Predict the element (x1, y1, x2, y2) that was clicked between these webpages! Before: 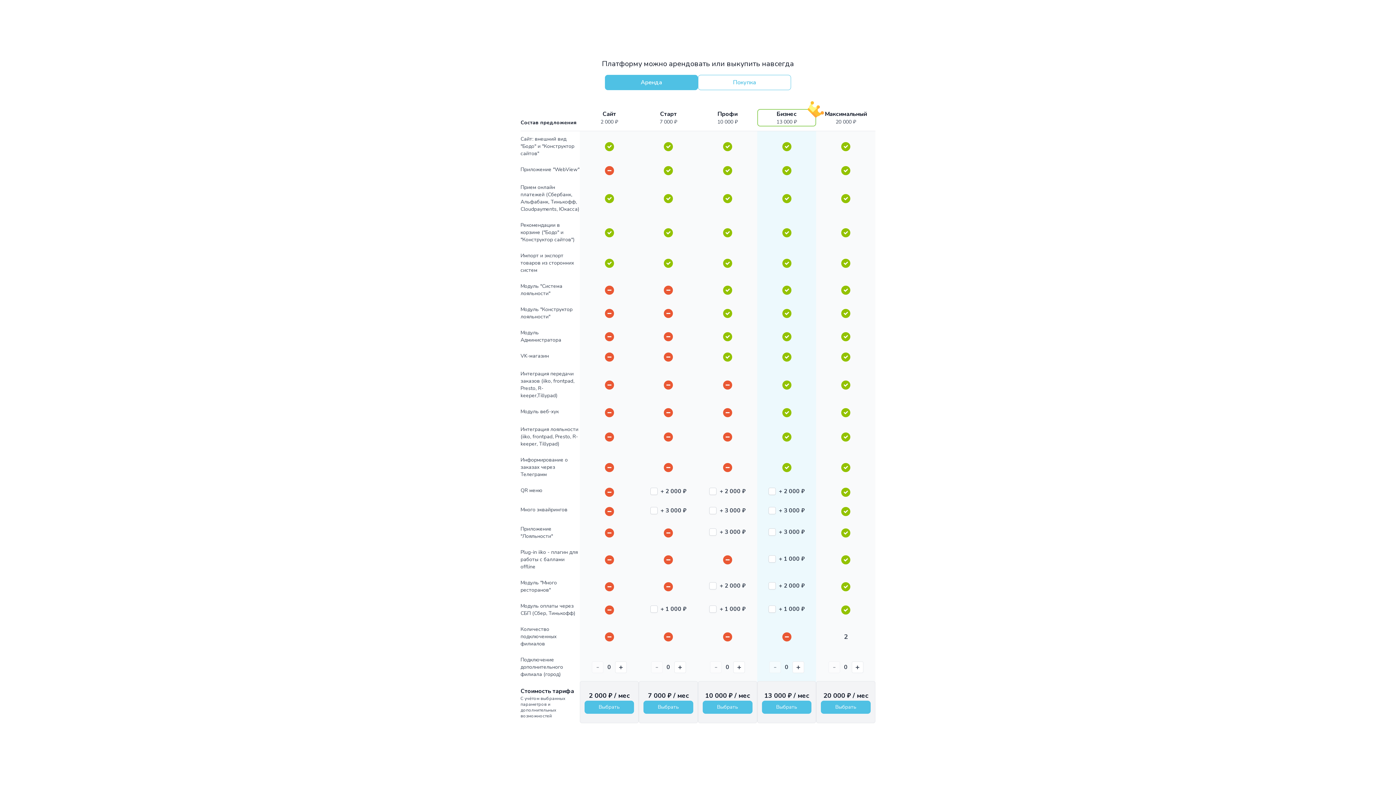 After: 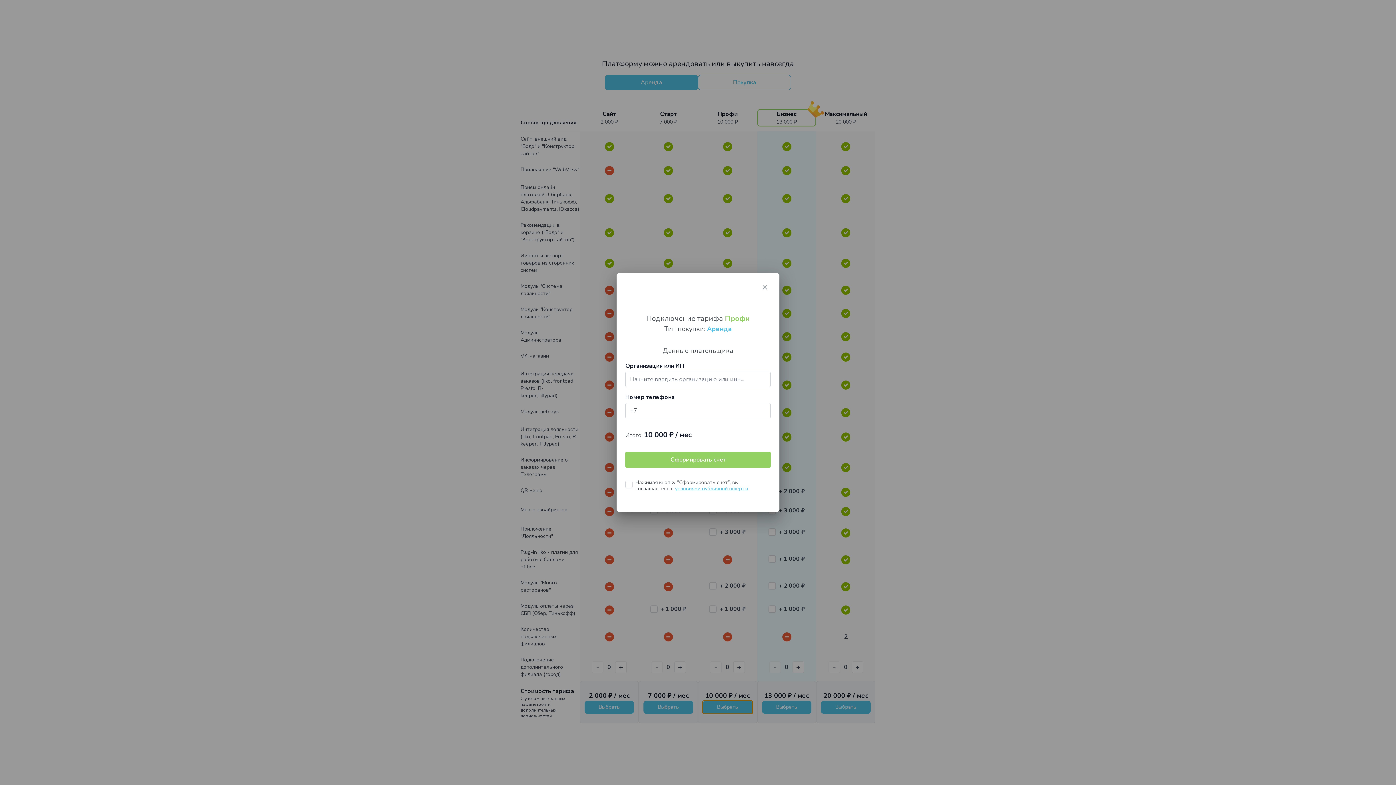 Action: bbox: (702, 701, 752, 714) label: Выбрать